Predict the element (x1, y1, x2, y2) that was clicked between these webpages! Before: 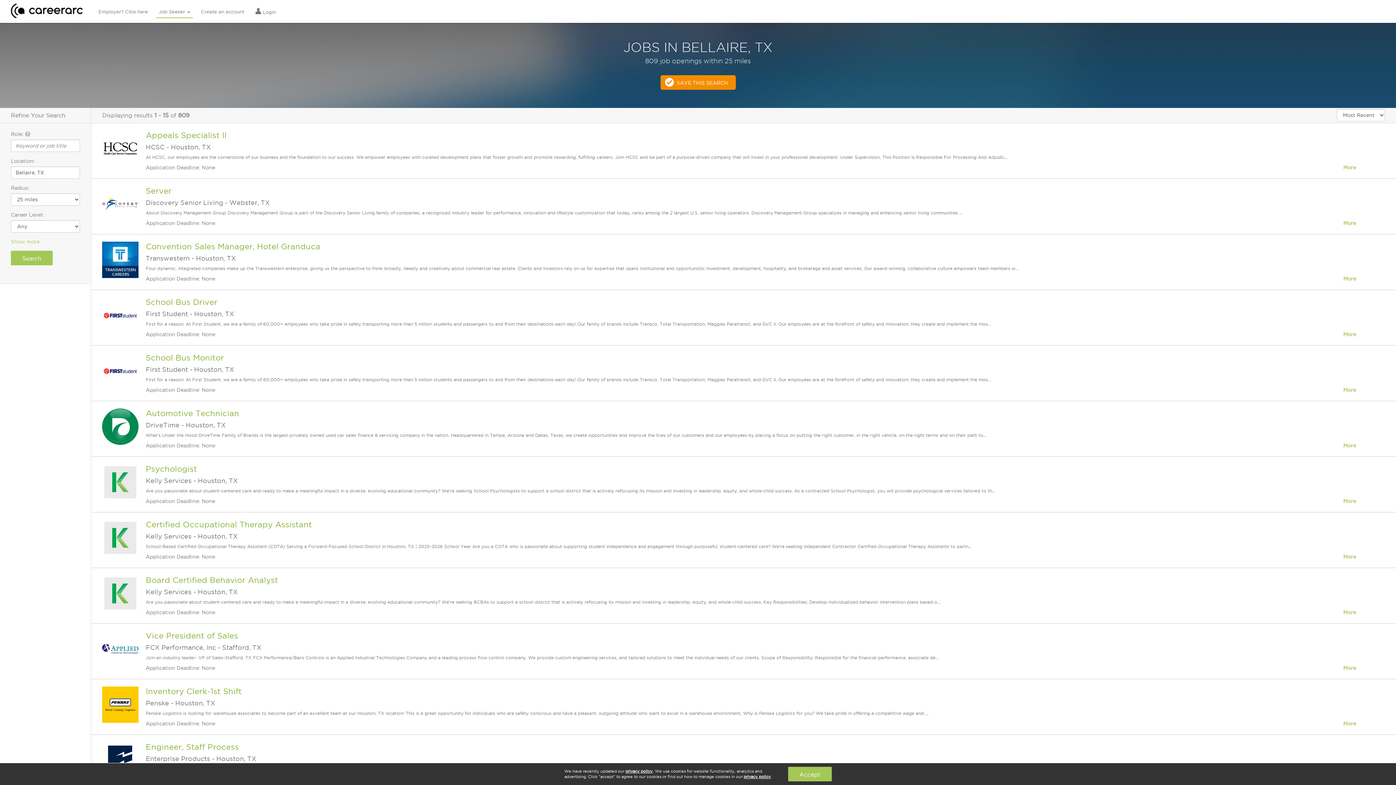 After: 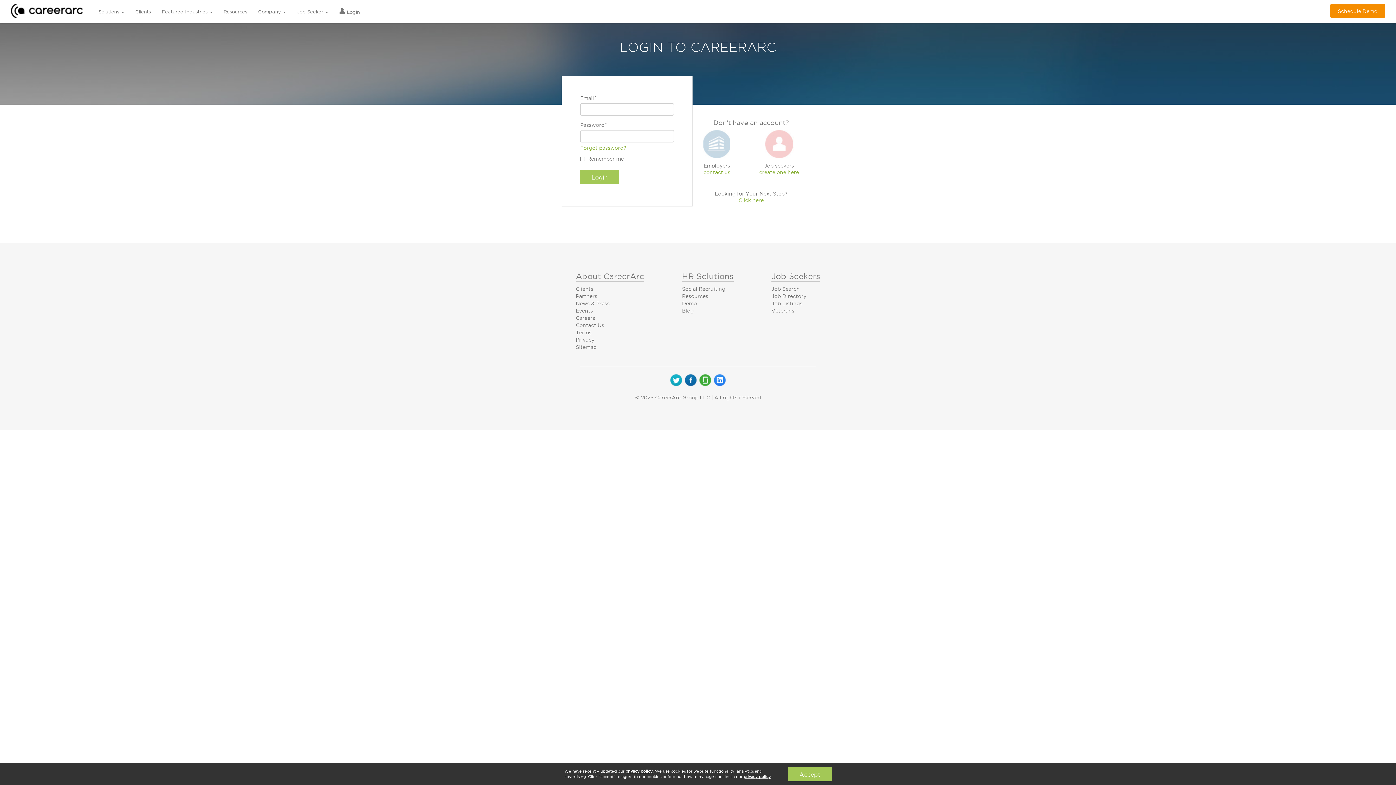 Action: bbox: (252, 4, 278, 19) label:  Login